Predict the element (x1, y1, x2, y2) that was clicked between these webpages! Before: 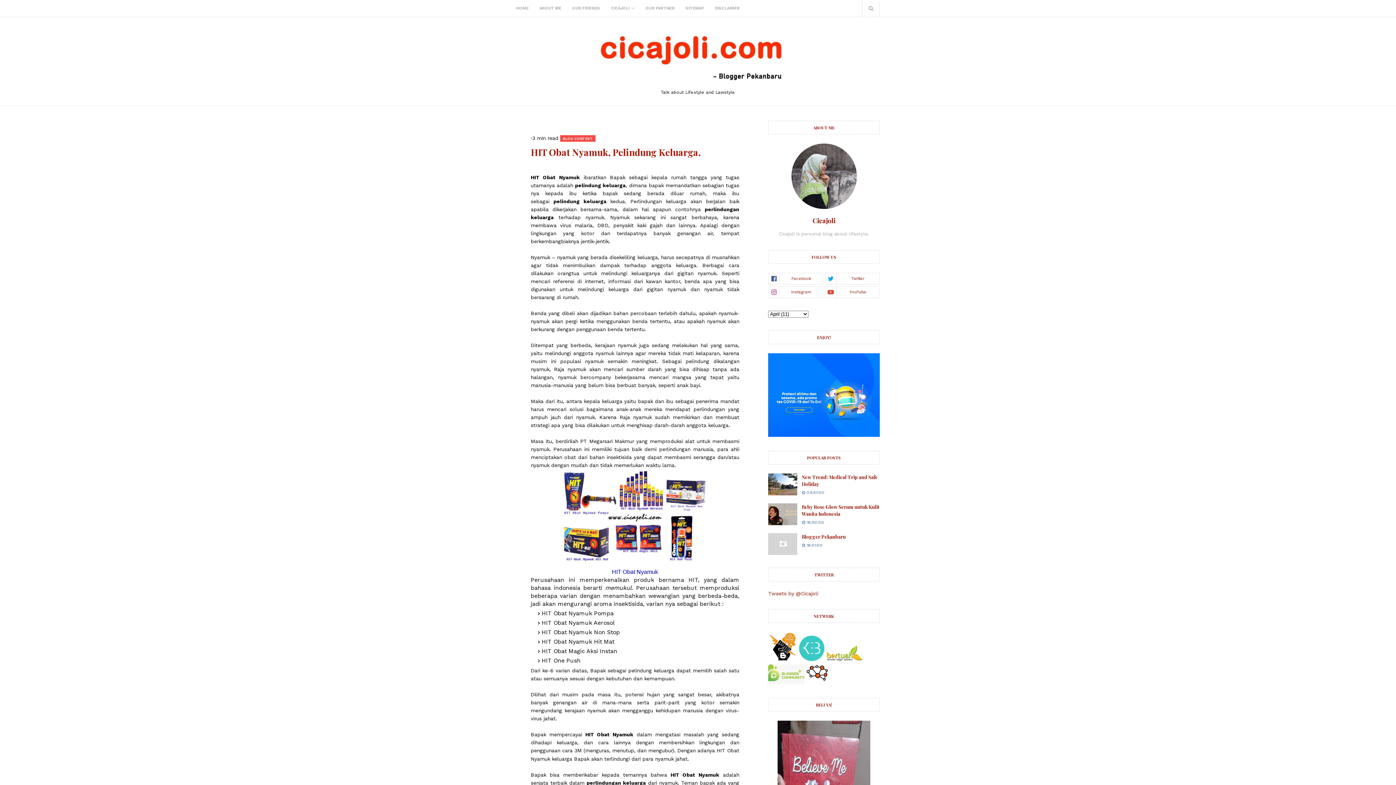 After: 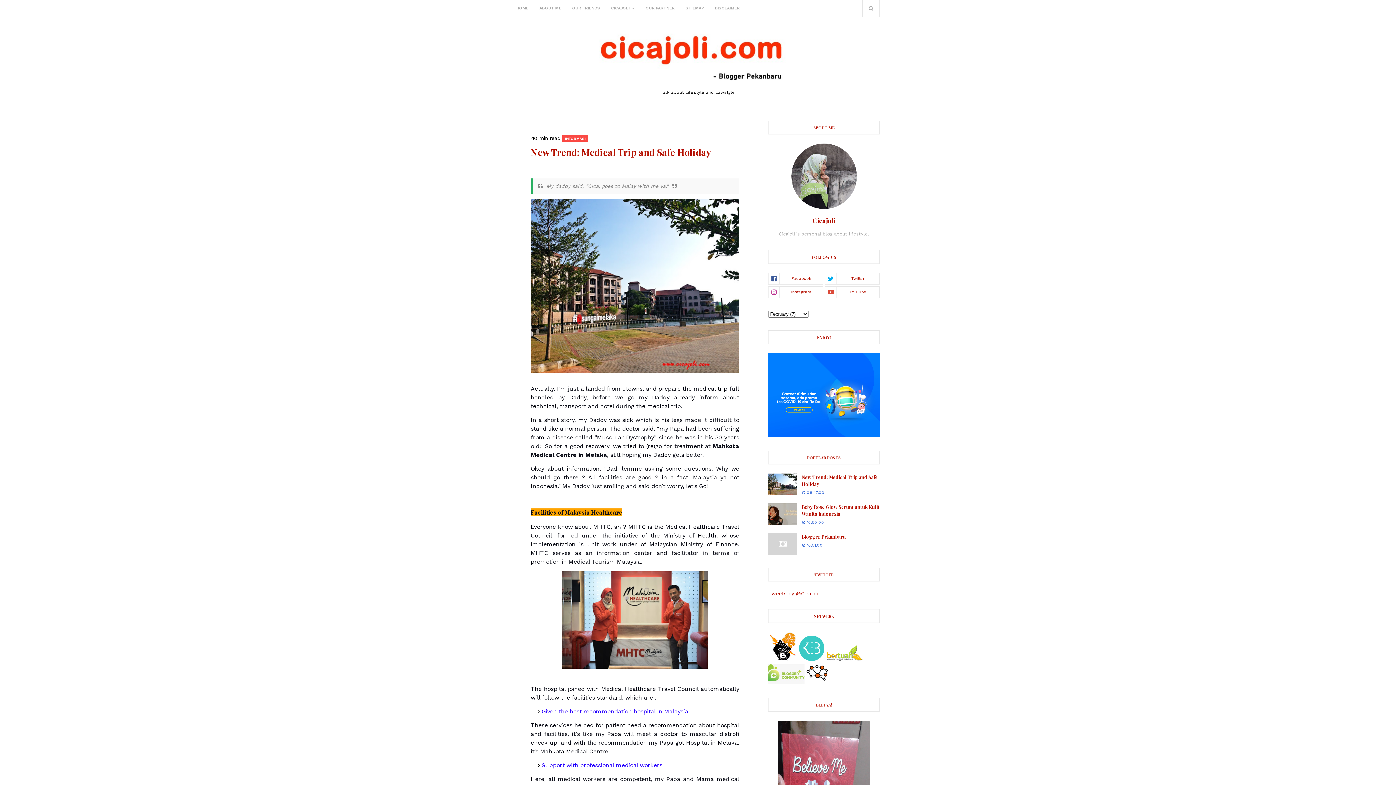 Action: bbox: (801, 473, 880, 487) label: New Trend: Medical Trip and Safe Holiday